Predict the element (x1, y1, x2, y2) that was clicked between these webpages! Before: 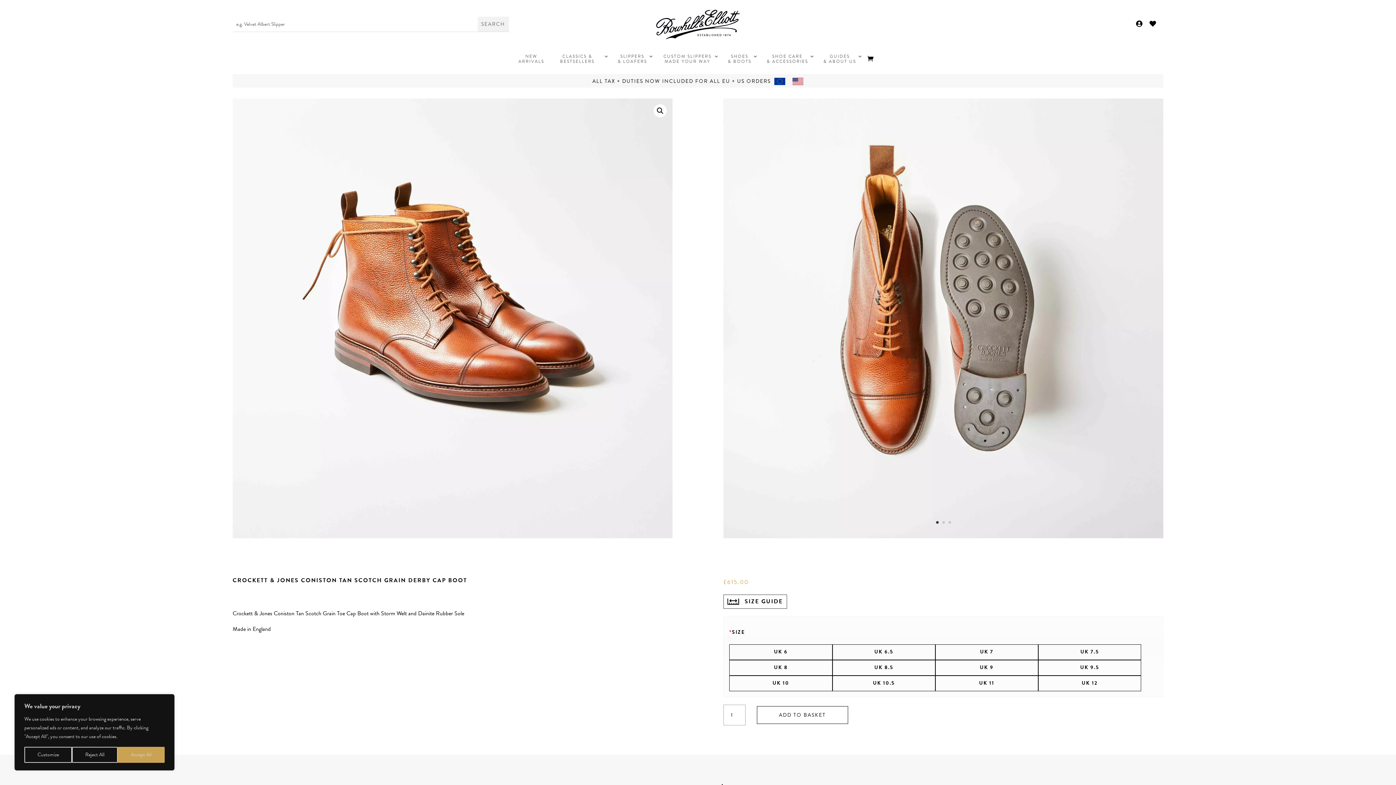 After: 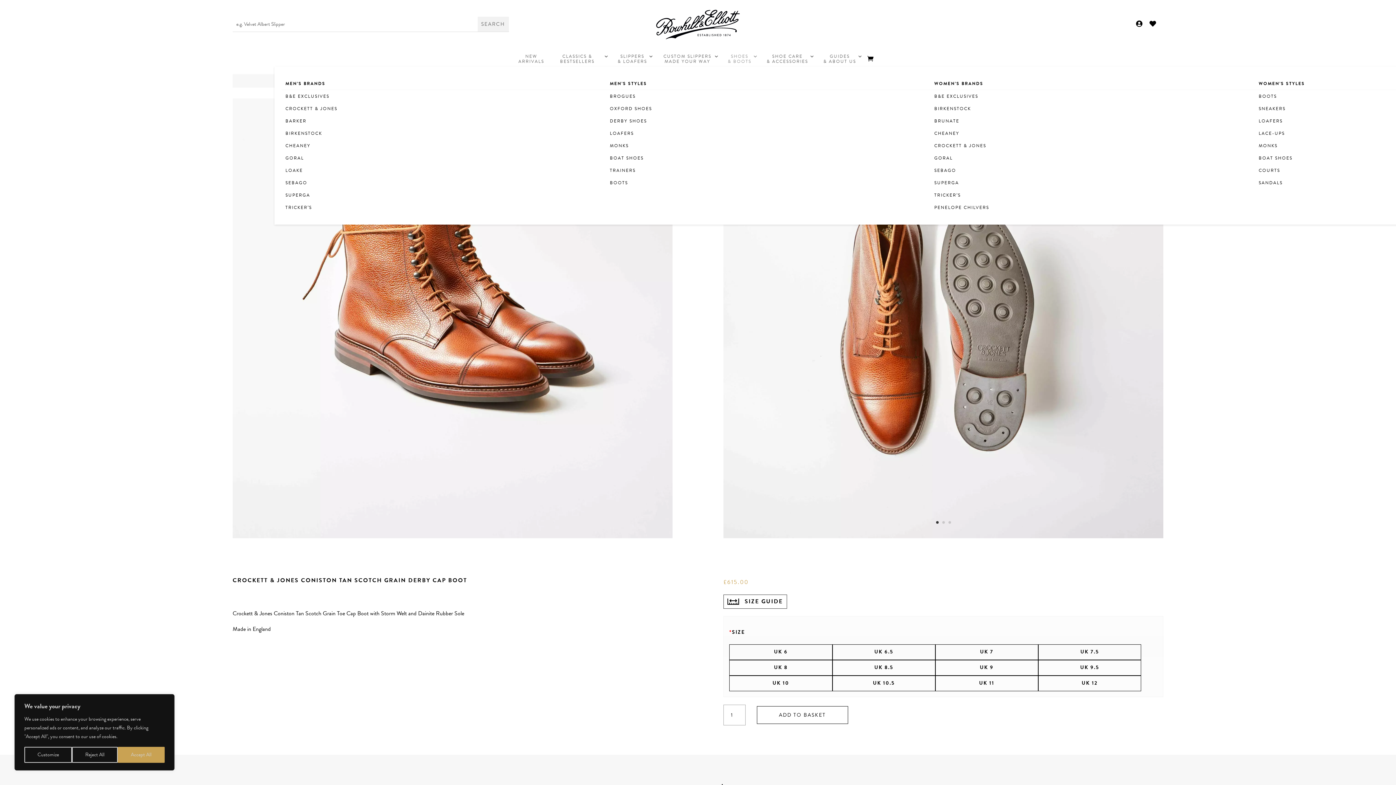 Action: label: SHOES
& BOOTS bbox: (728, 53, 758, 66)